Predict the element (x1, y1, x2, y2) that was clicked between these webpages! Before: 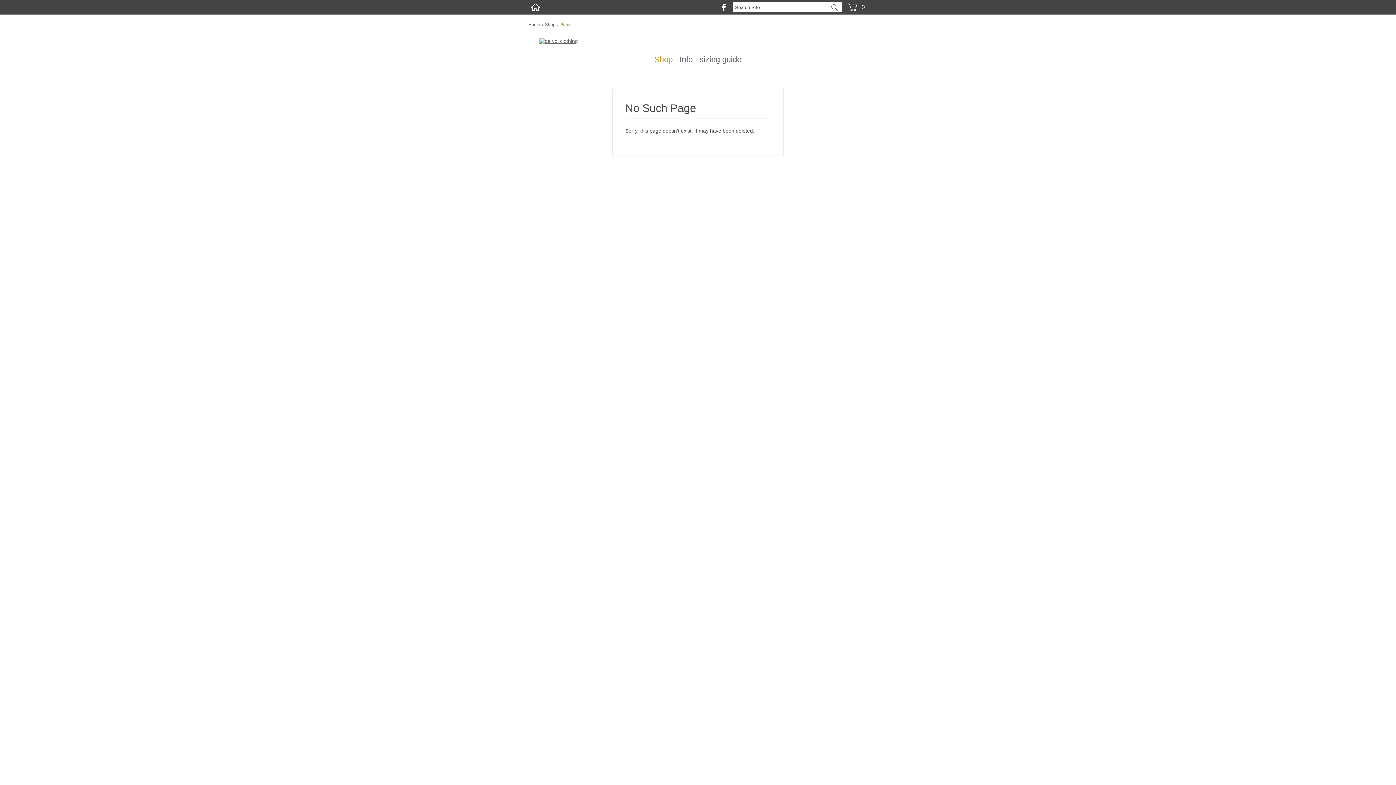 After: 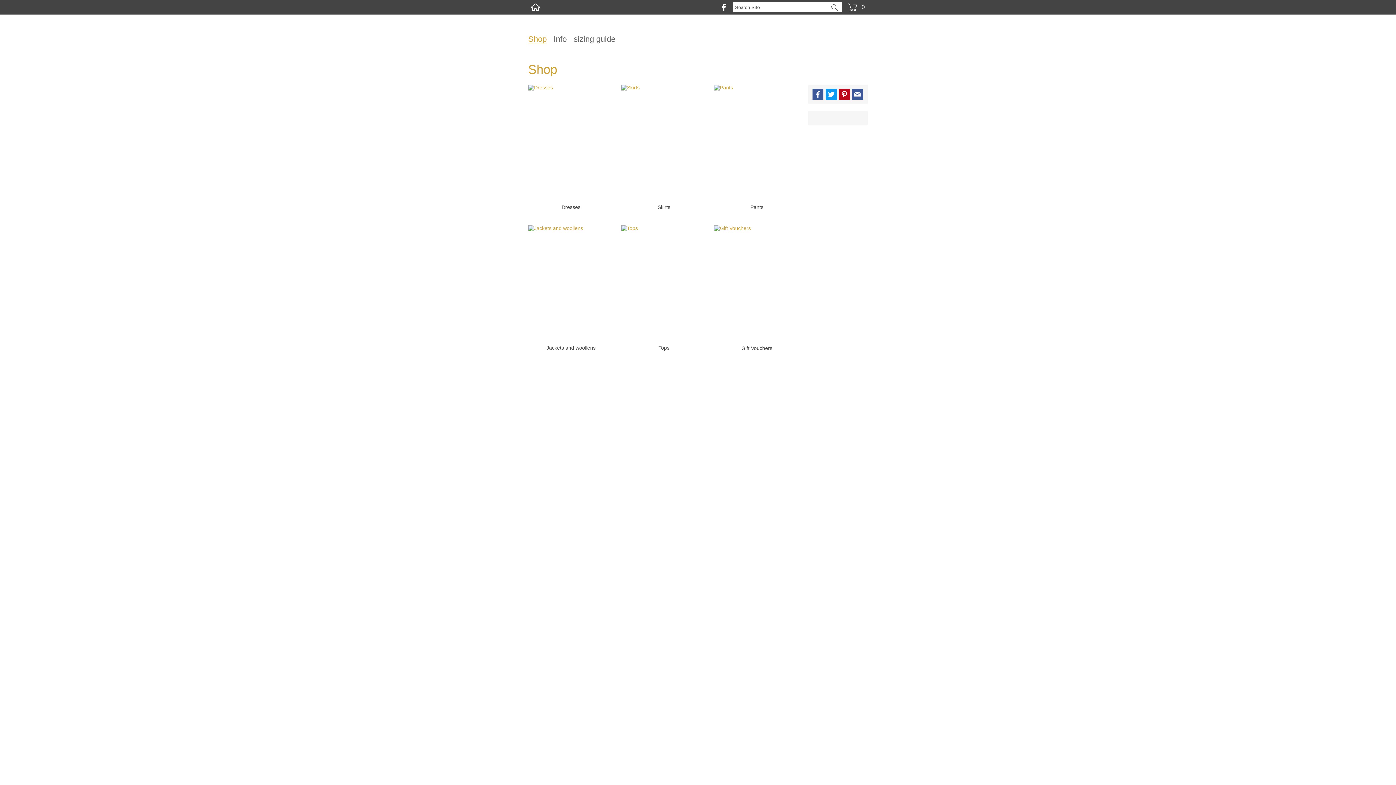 Action: label:   bbox: (528, 0, 542, 14)